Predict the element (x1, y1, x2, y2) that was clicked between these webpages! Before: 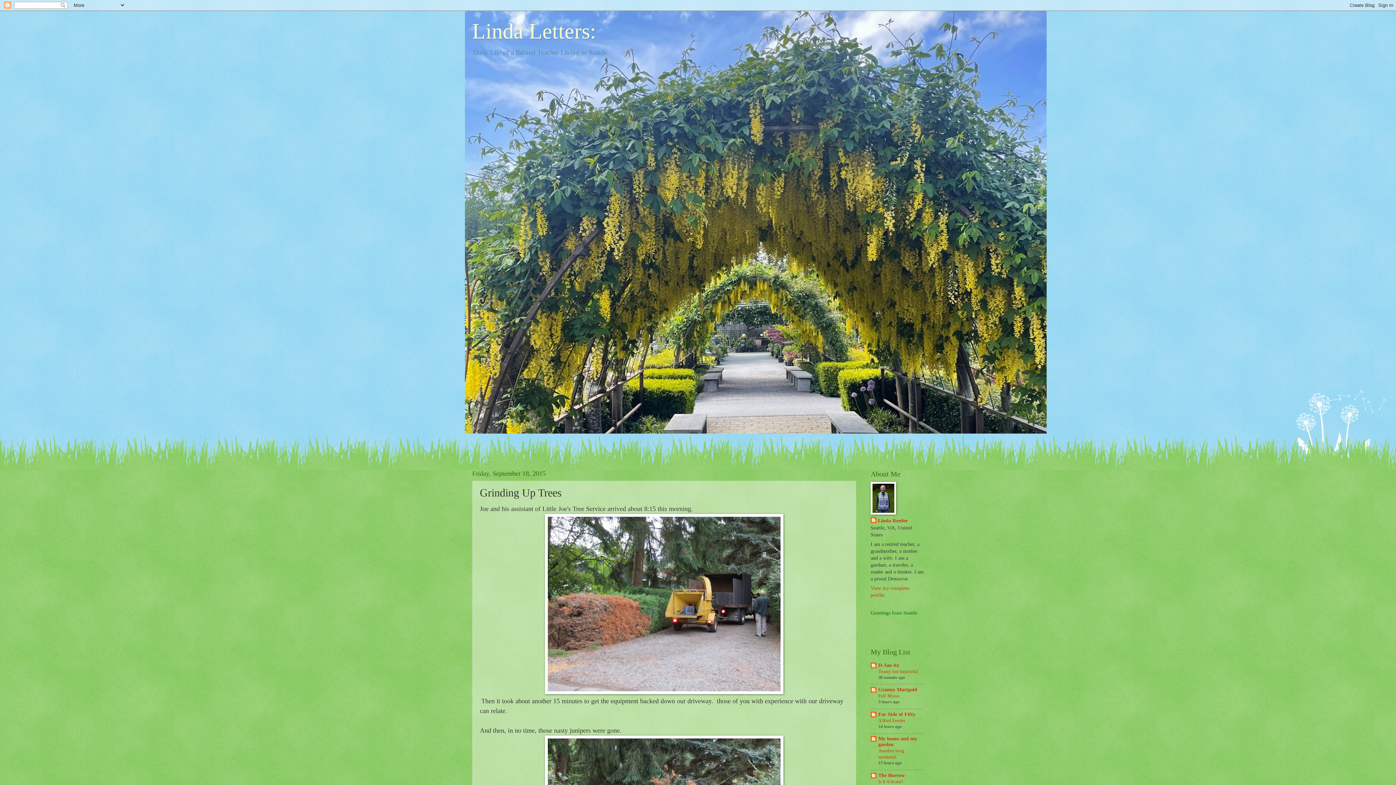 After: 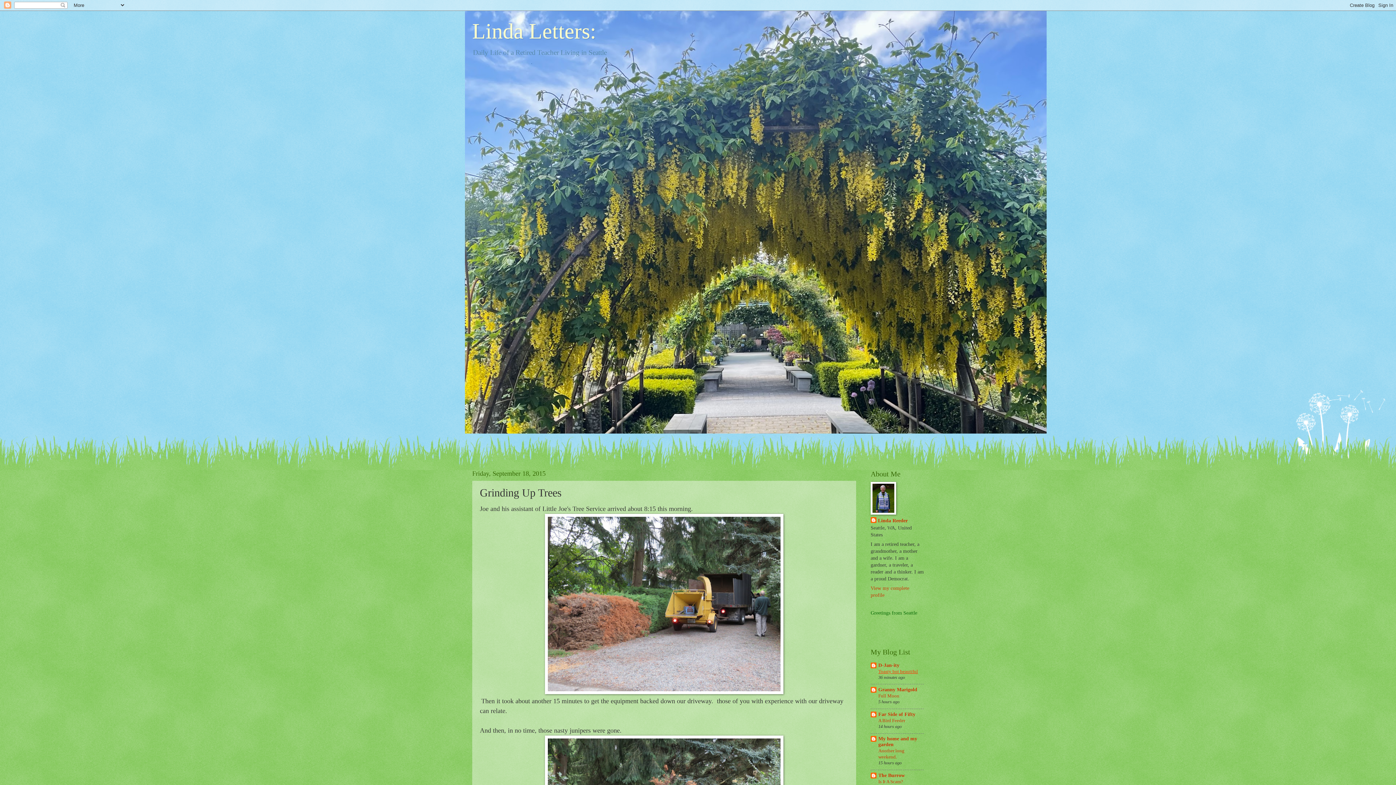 Action: bbox: (878, 668, 918, 674) label: Toasty but beautiful